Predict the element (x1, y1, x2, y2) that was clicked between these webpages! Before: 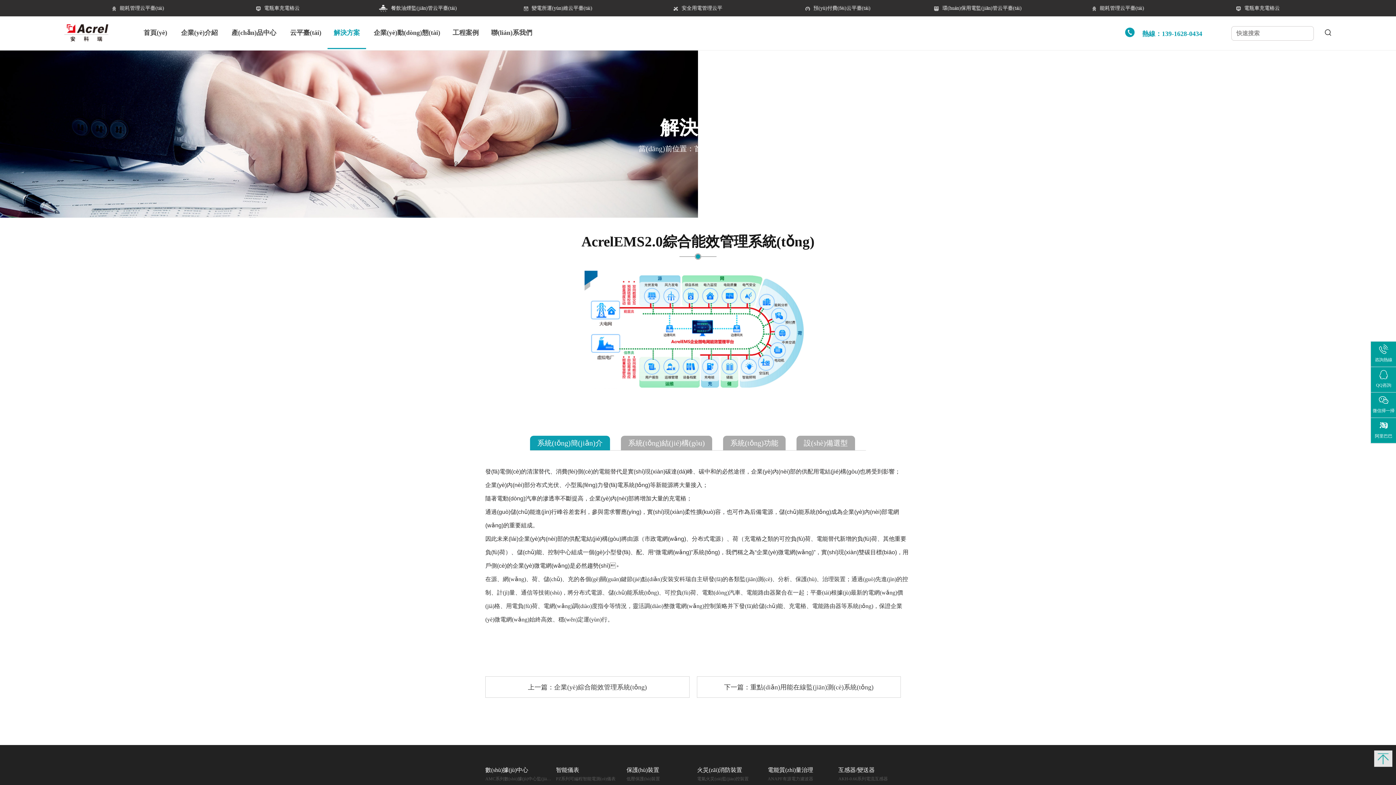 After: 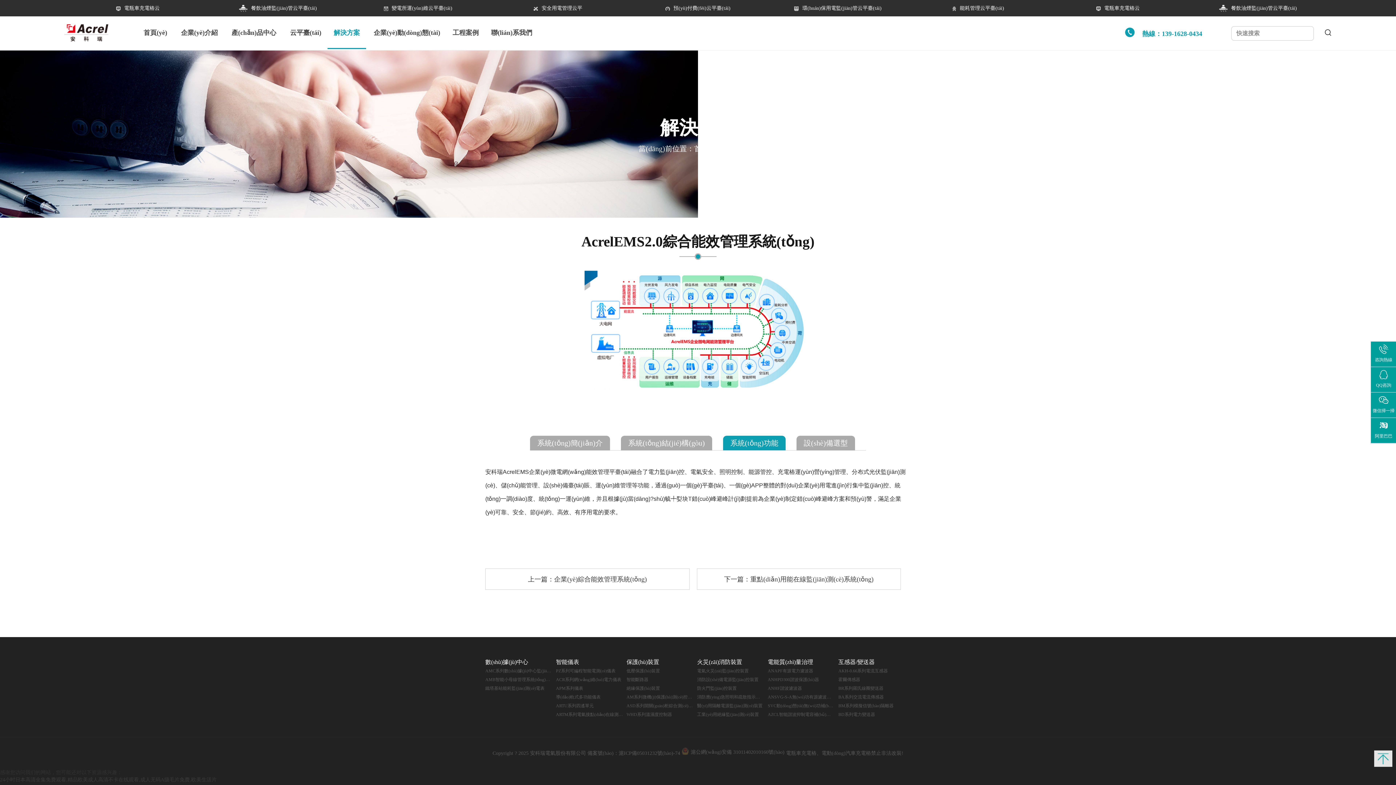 Action: bbox: (730, 439, 778, 447) label: 系統(tǒng)功能